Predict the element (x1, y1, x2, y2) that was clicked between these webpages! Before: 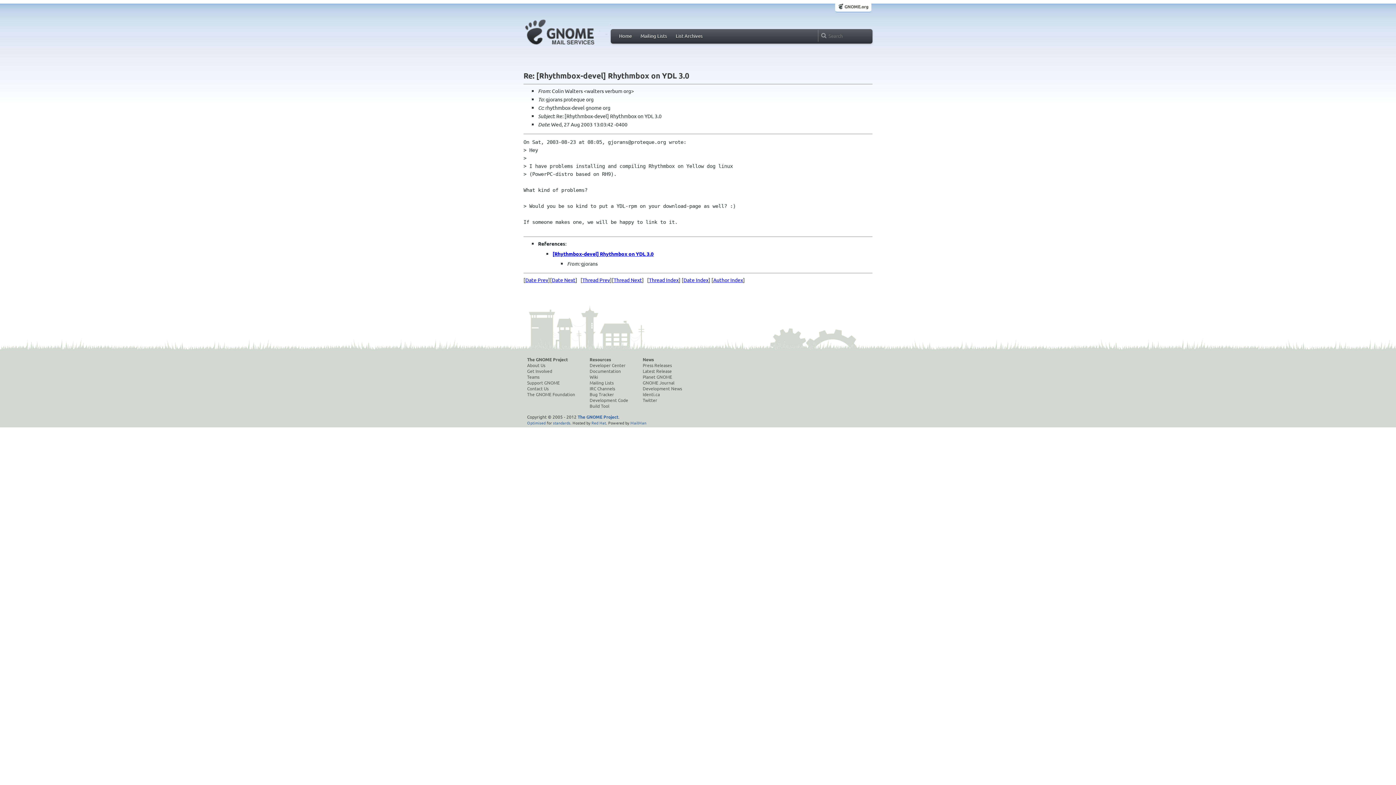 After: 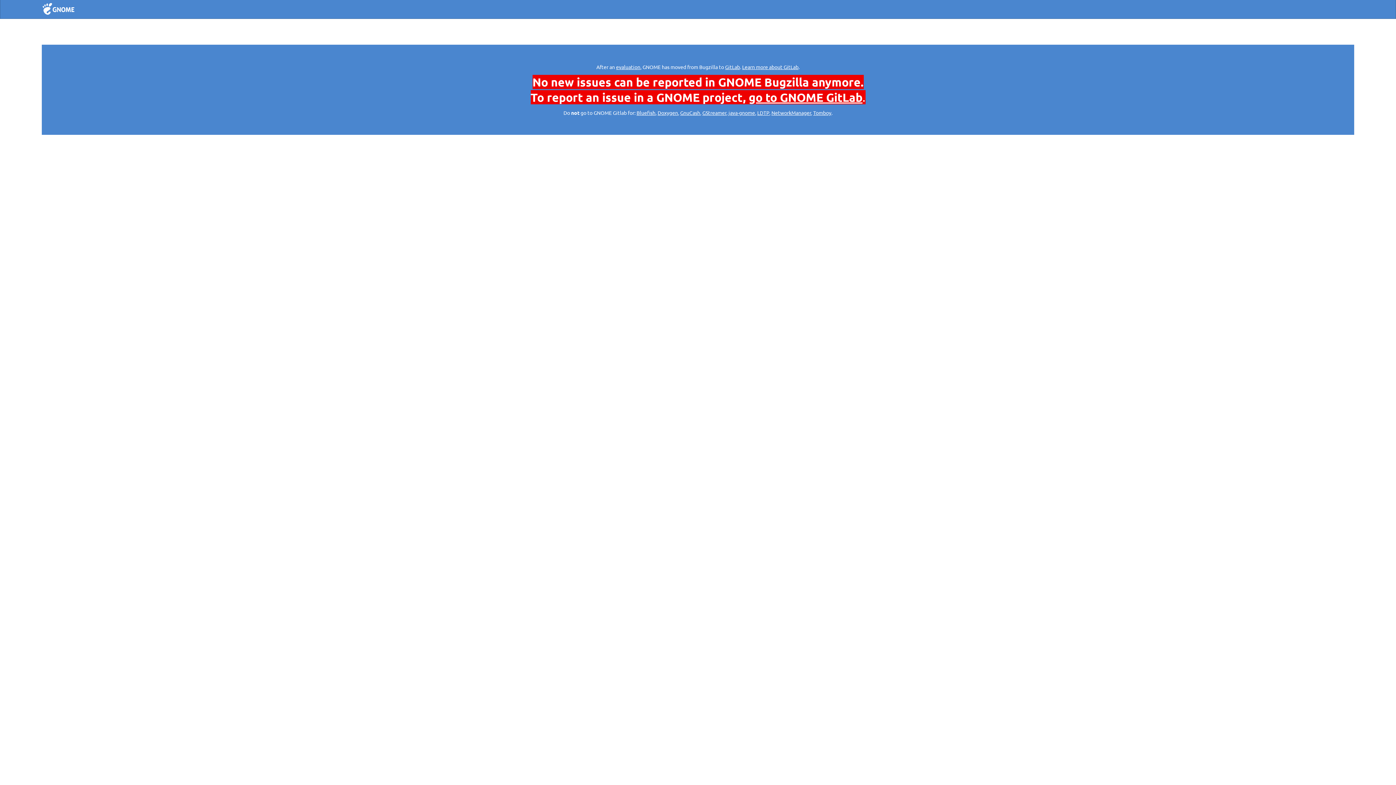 Action: label: Bug Tracker bbox: (589, 391, 628, 397)